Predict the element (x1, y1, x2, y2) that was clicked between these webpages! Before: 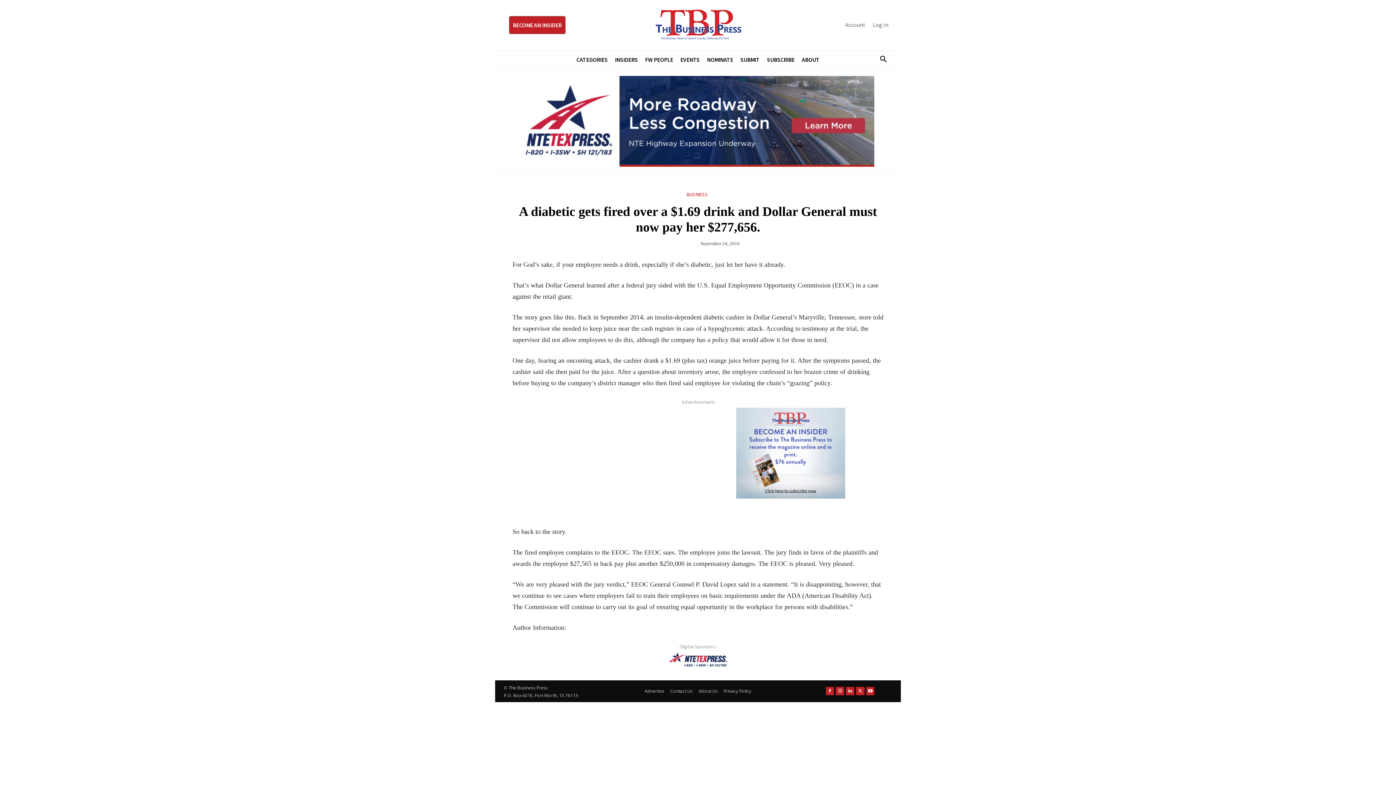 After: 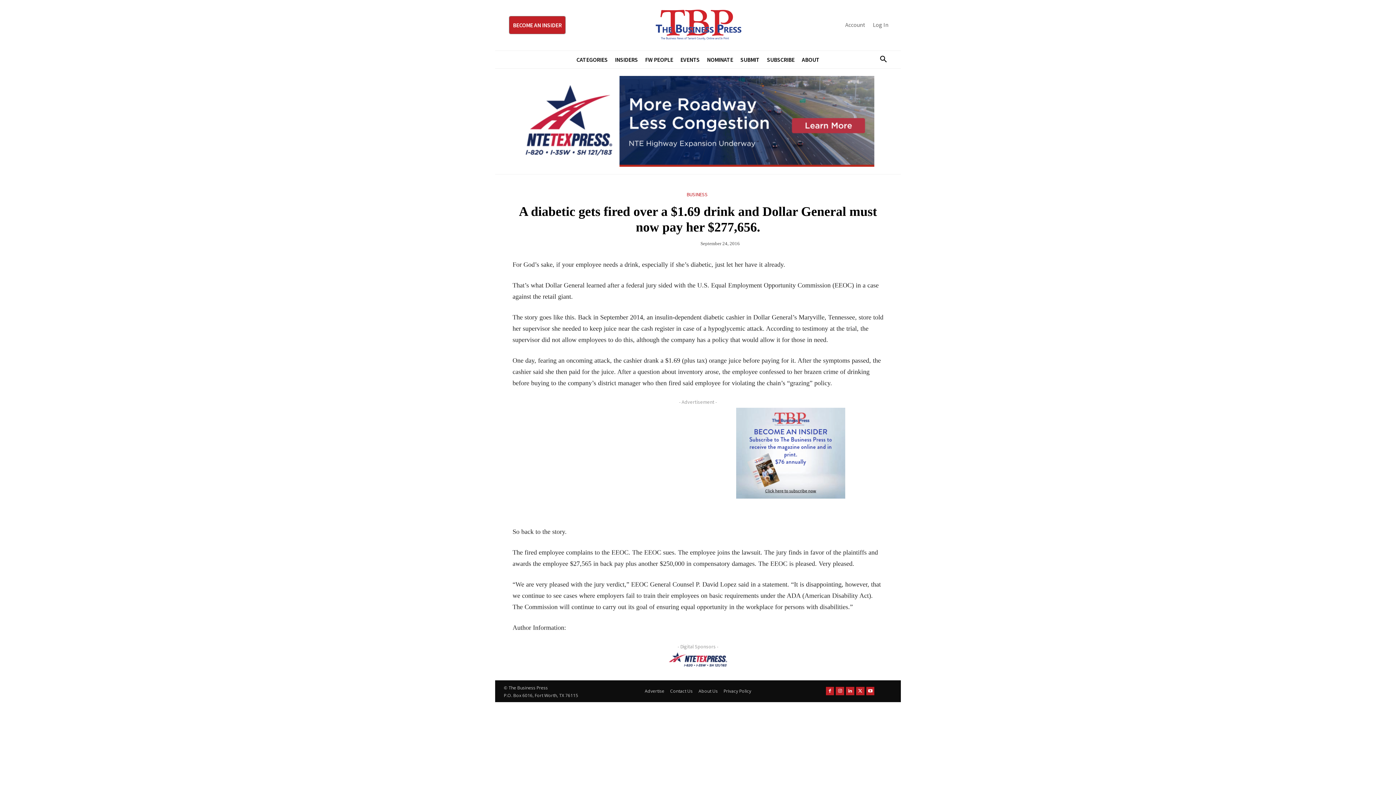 Action: bbox: (504, 75, 892, 166) label: NTE MRLC – 970×250 A